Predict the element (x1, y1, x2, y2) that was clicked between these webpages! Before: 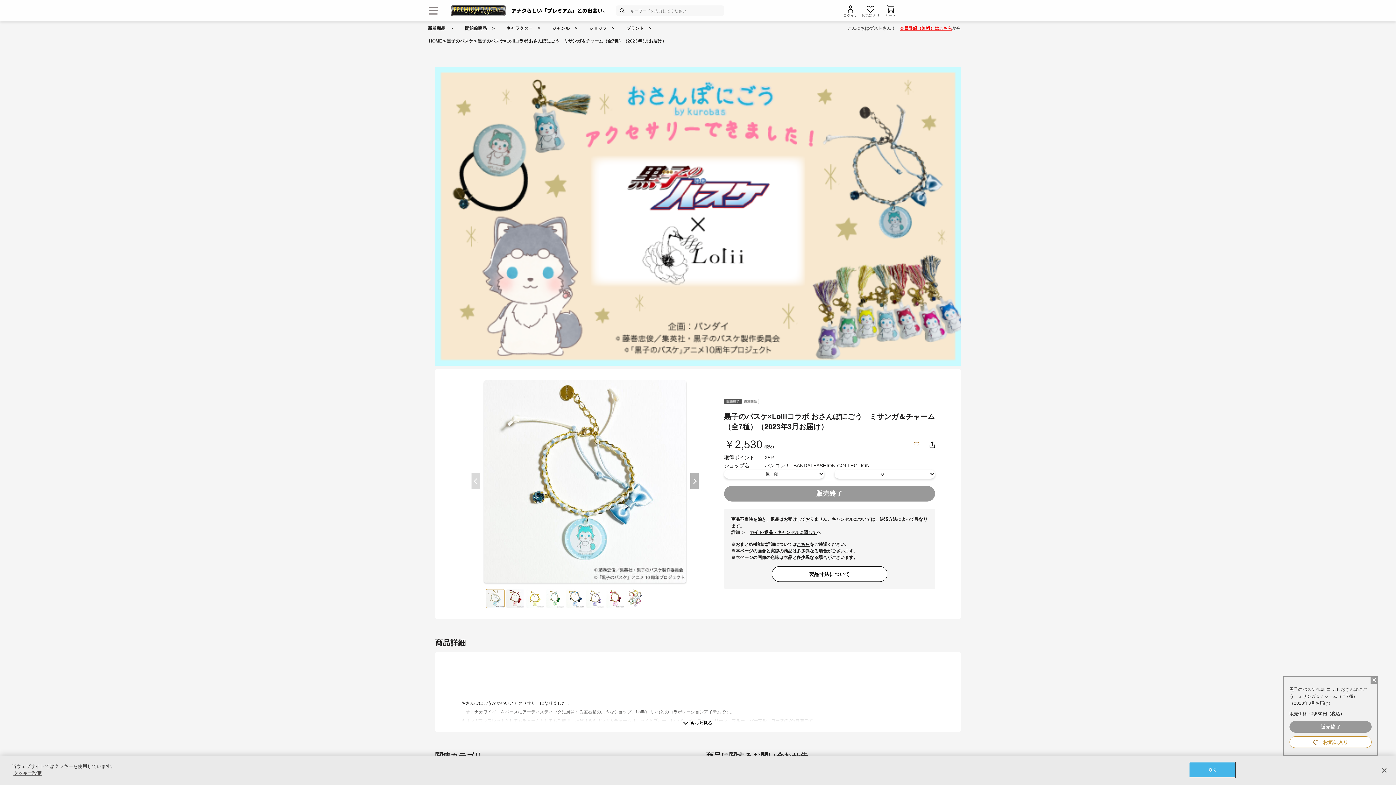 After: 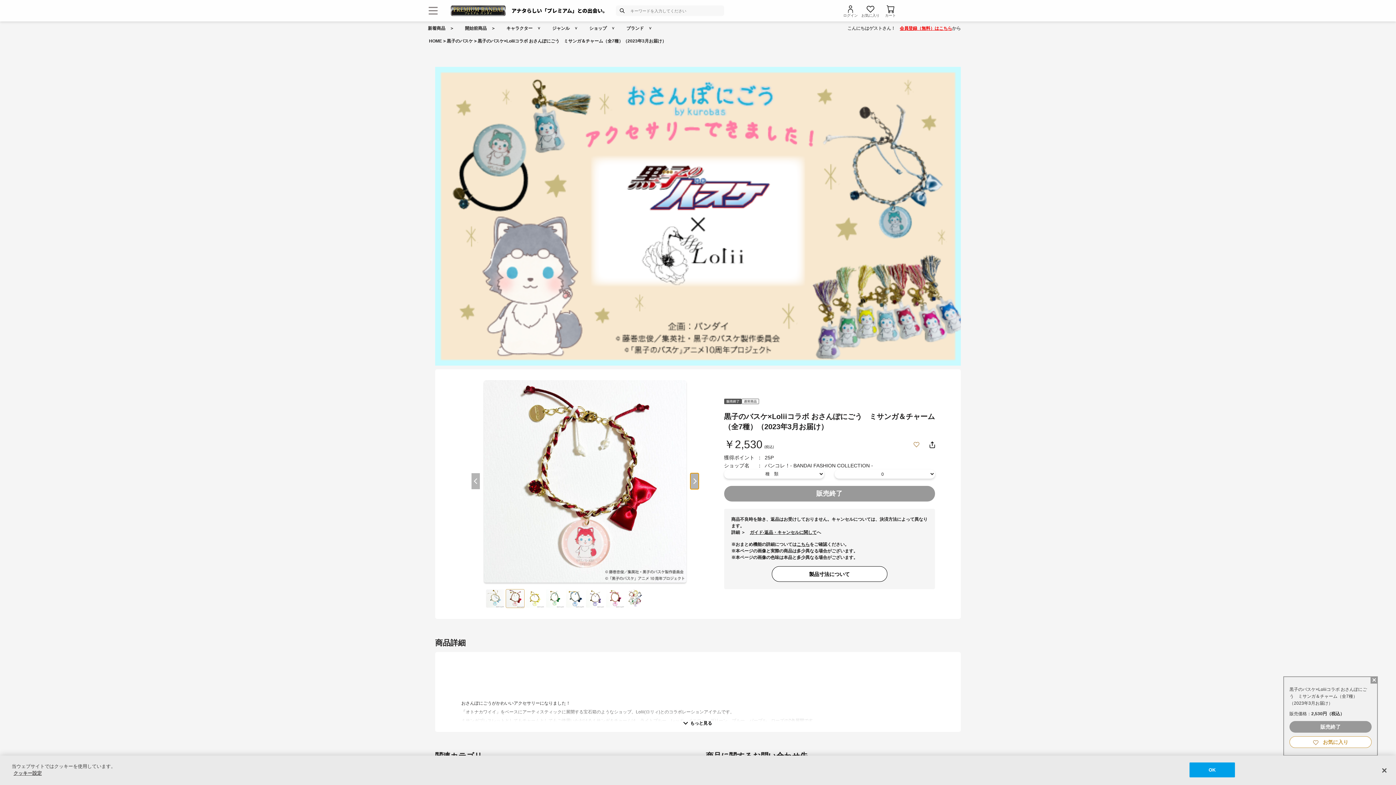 Action: label: Next slide bbox: (690, 473, 698, 489)